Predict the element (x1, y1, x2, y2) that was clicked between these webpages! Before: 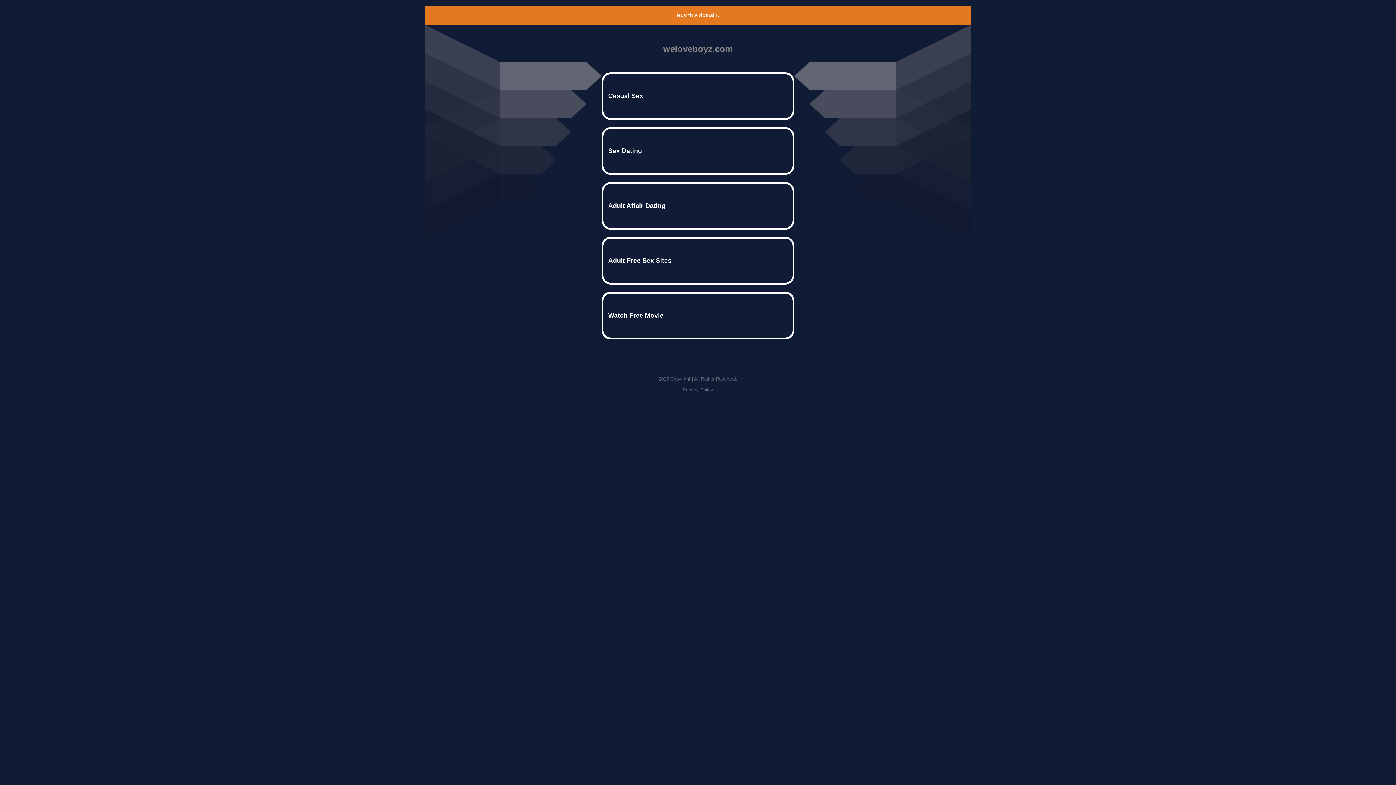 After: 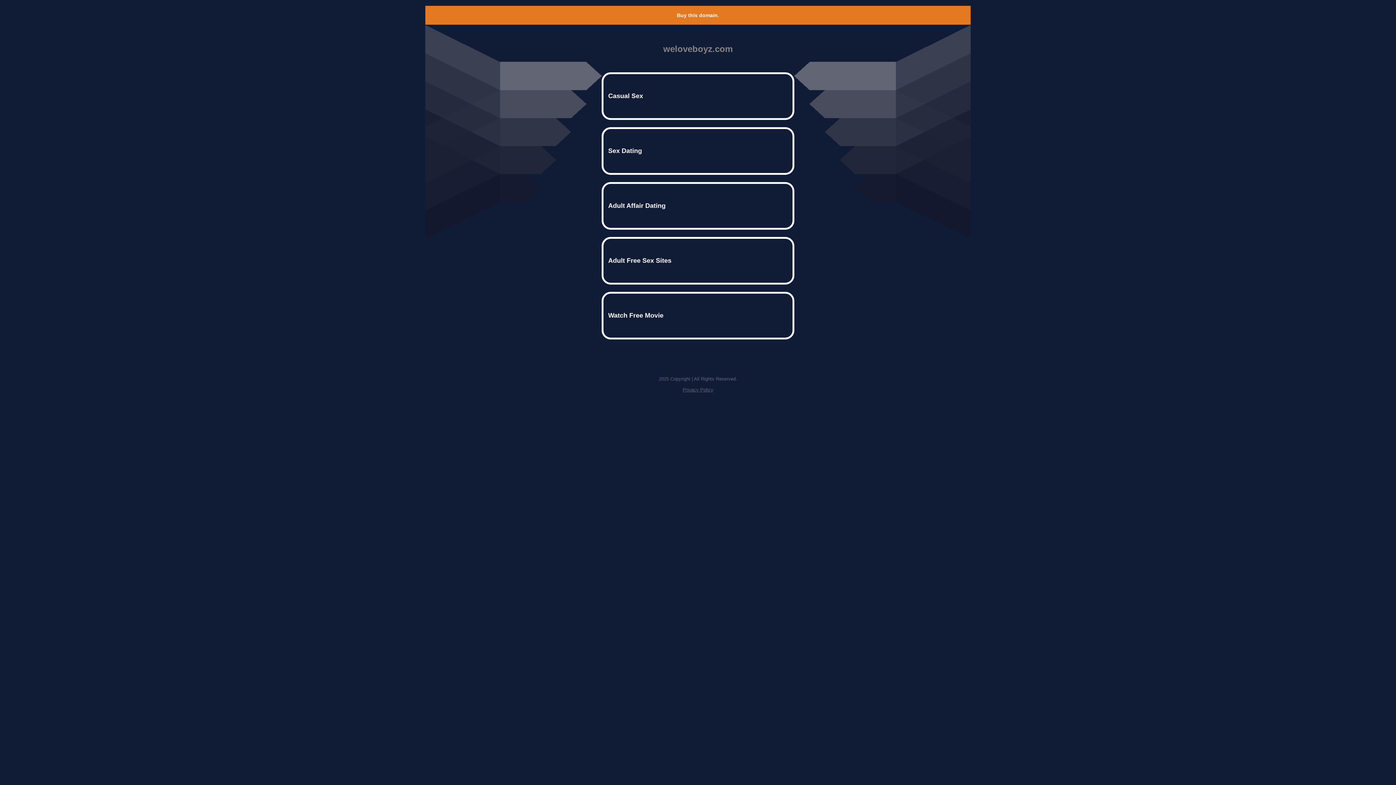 Action: label: Privacy Policy bbox: (682, 387, 713, 392)